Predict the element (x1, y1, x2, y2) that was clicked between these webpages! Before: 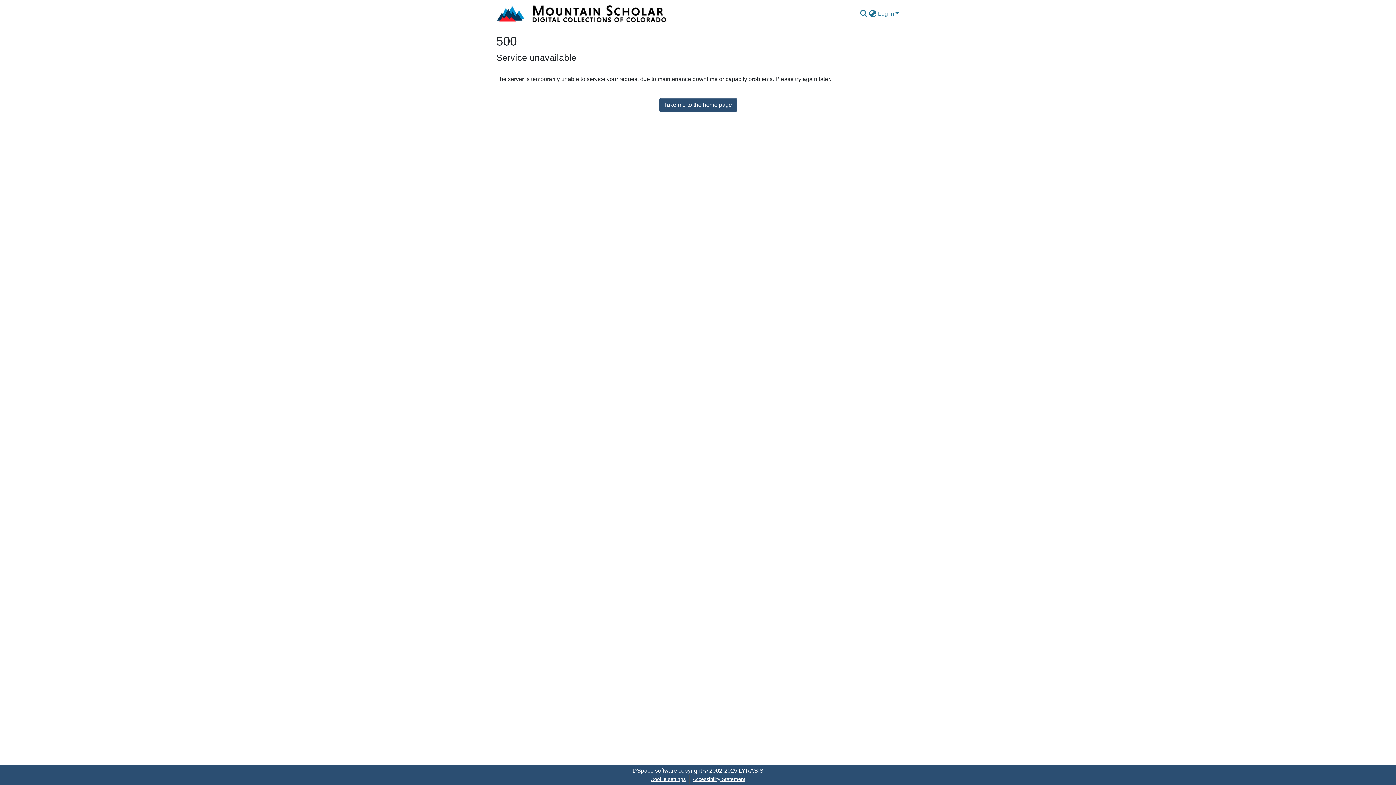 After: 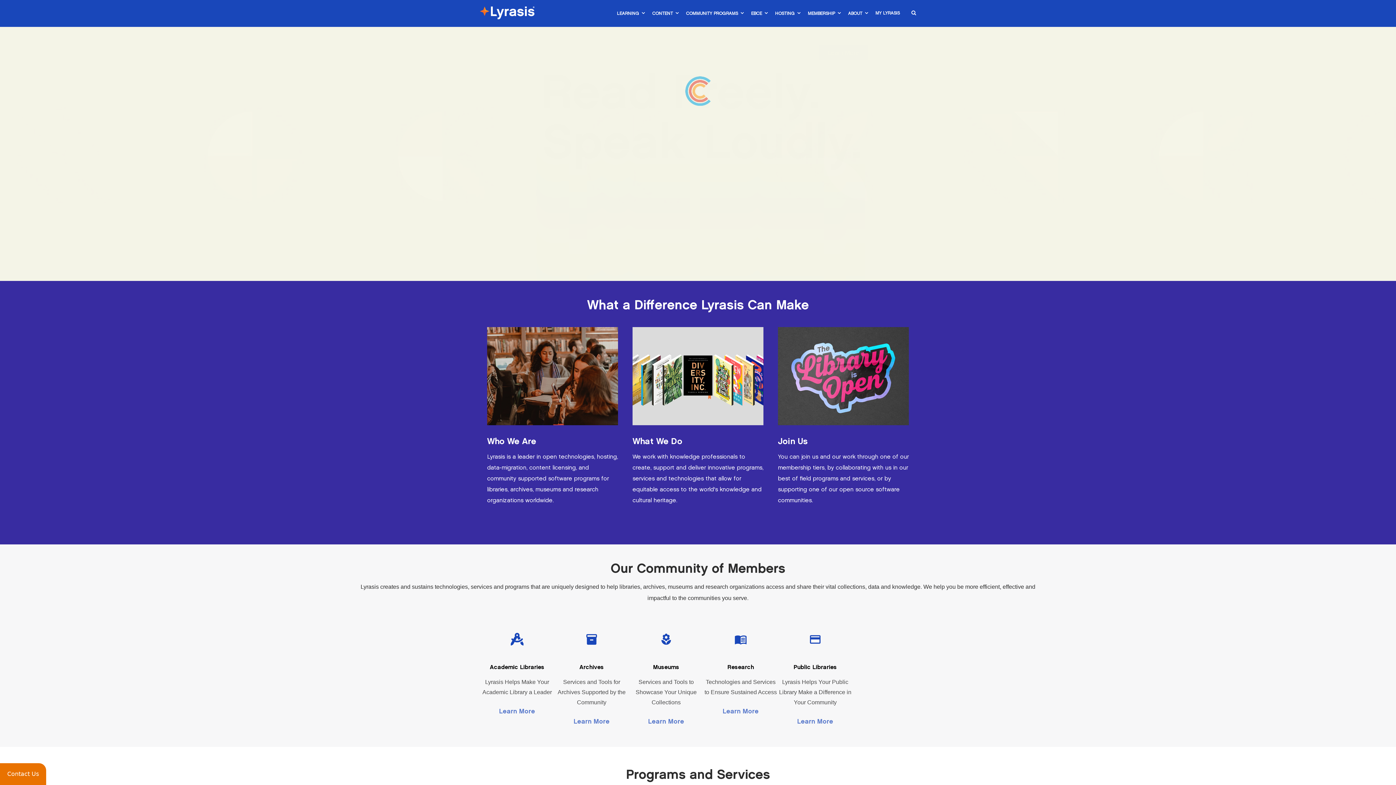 Action: label: LYRASIS bbox: (738, 768, 763, 774)